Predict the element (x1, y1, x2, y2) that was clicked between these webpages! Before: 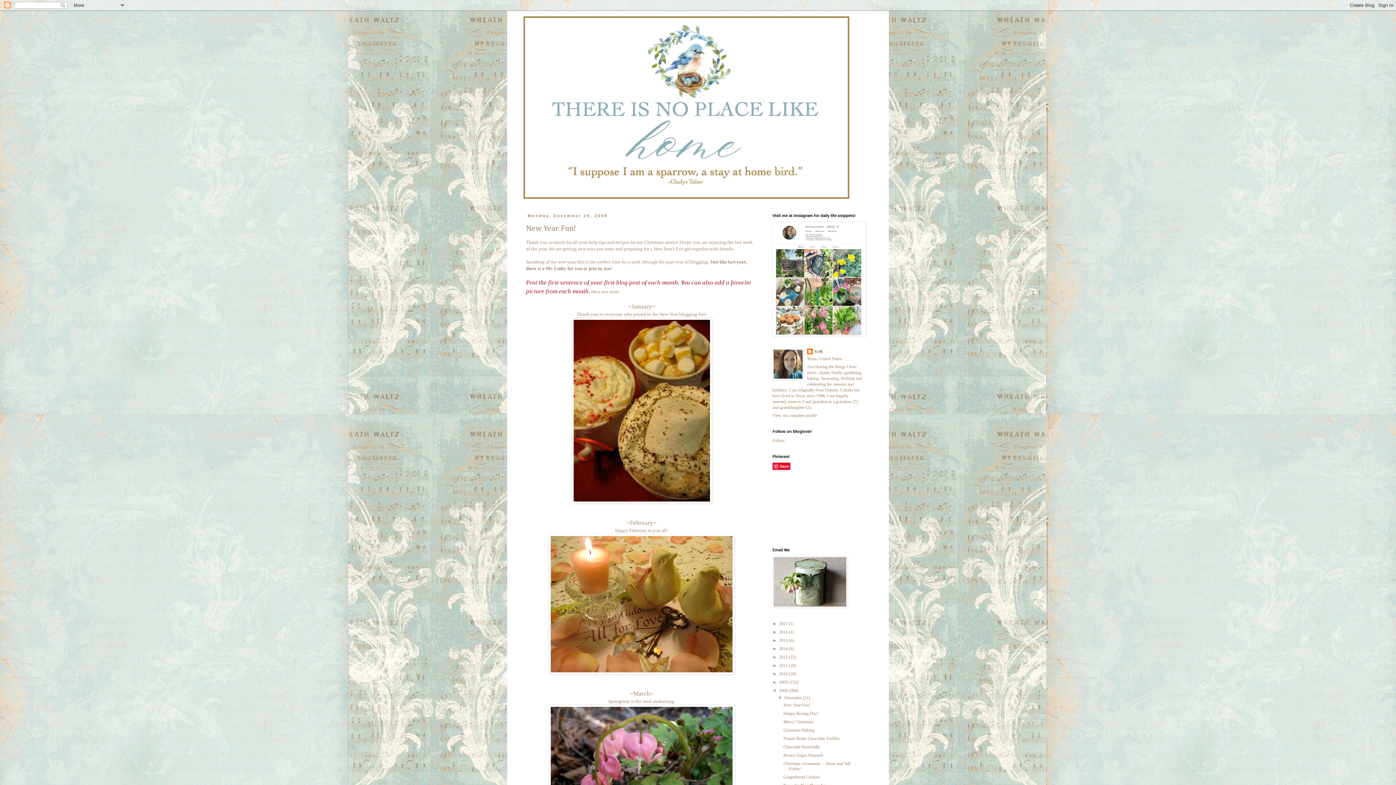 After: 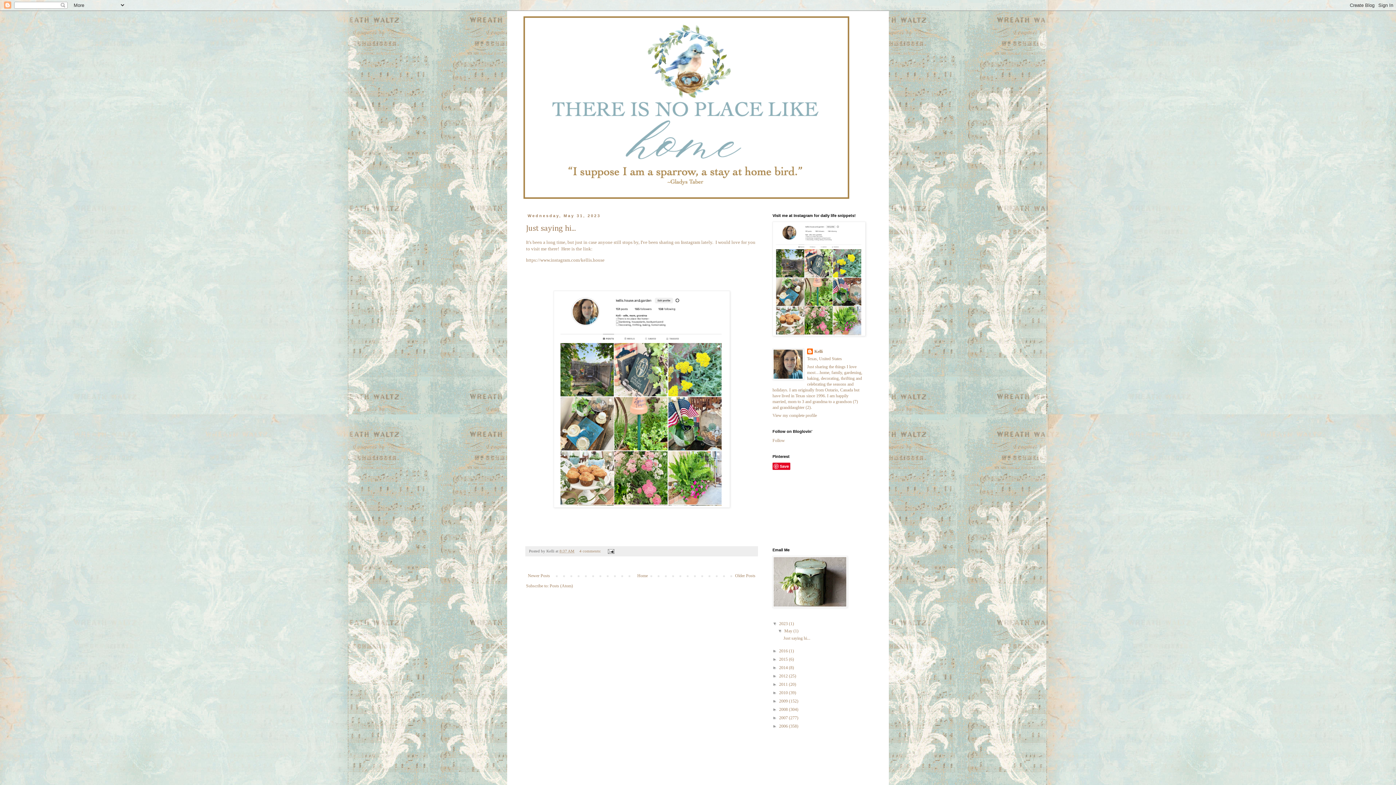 Action: label: 2023  bbox: (779, 621, 789, 626)